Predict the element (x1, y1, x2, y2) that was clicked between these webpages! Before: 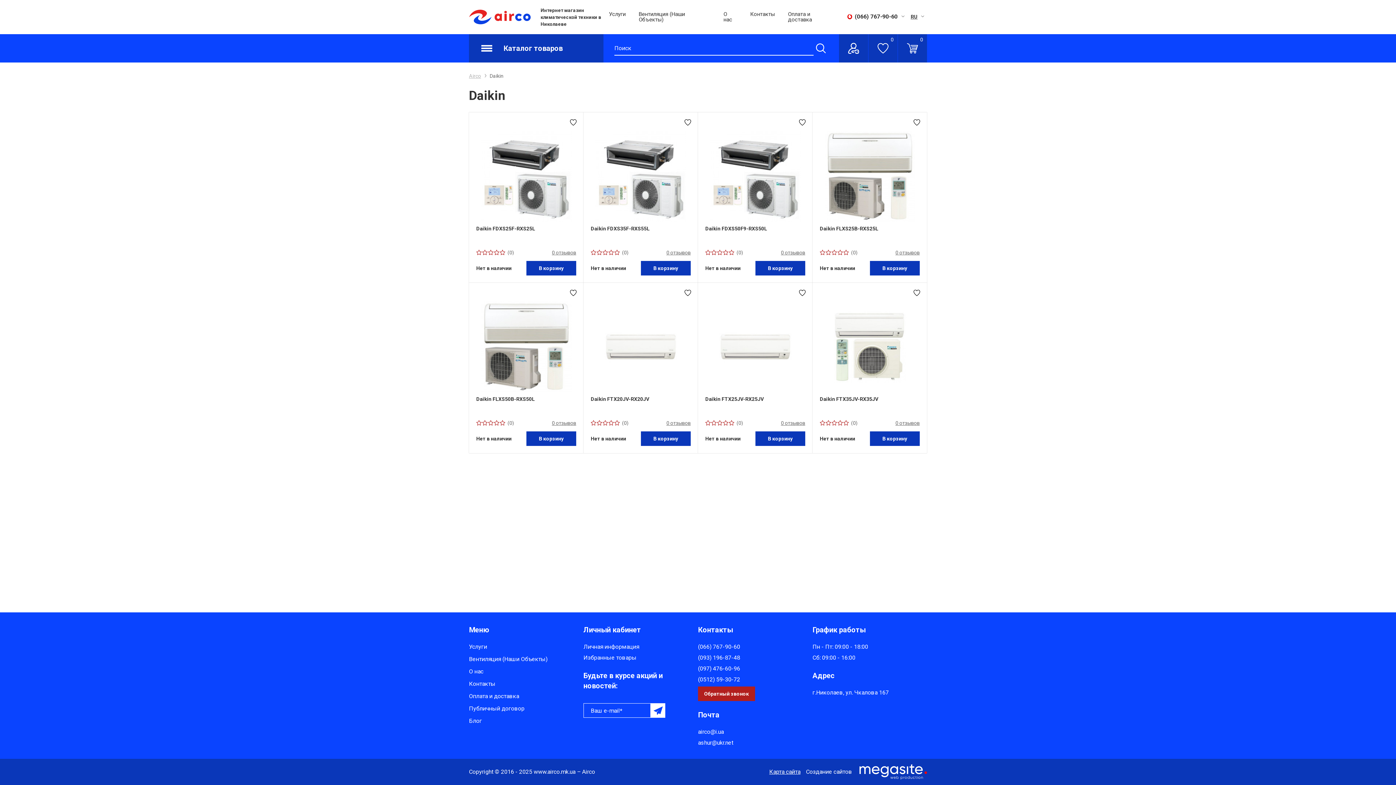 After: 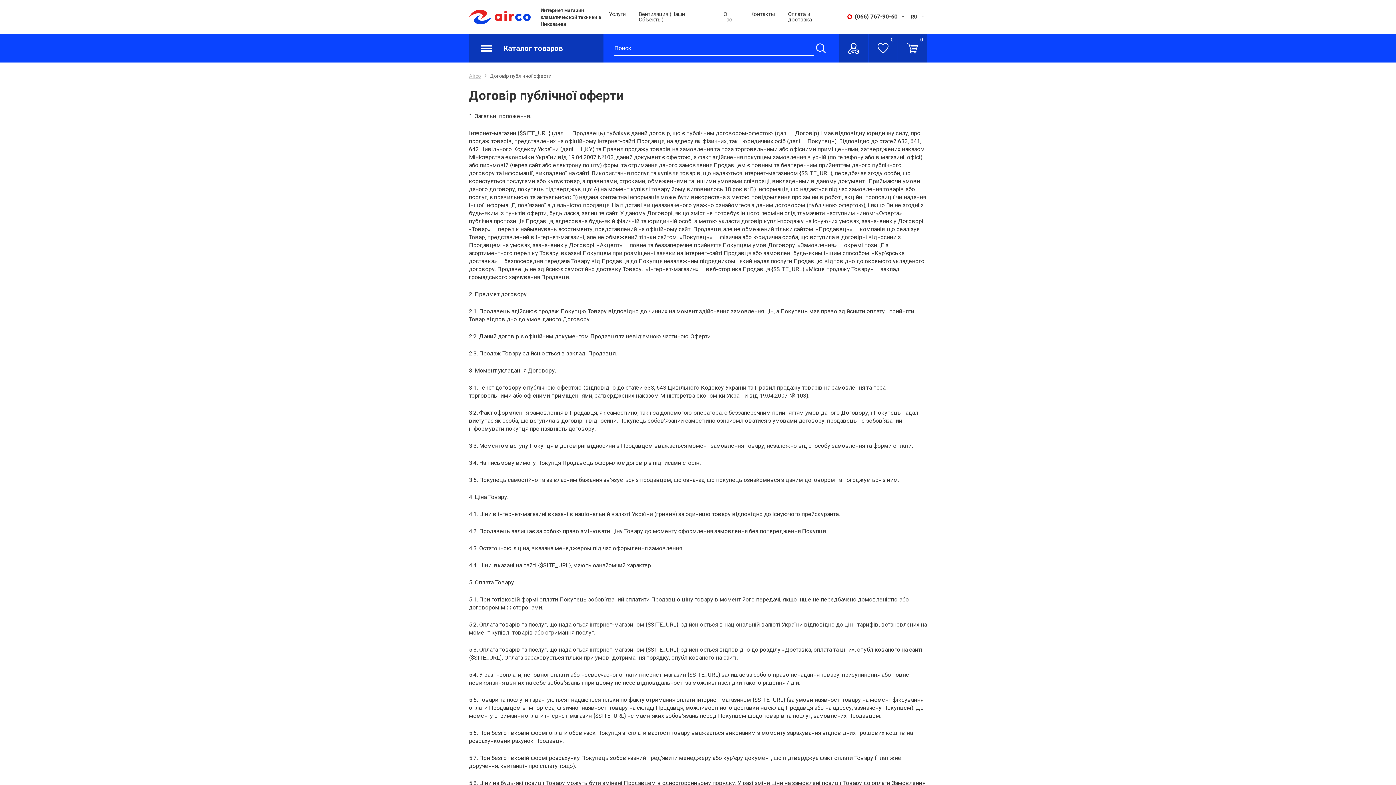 Action: bbox: (469, 705, 573, 713) label: Публичный договор